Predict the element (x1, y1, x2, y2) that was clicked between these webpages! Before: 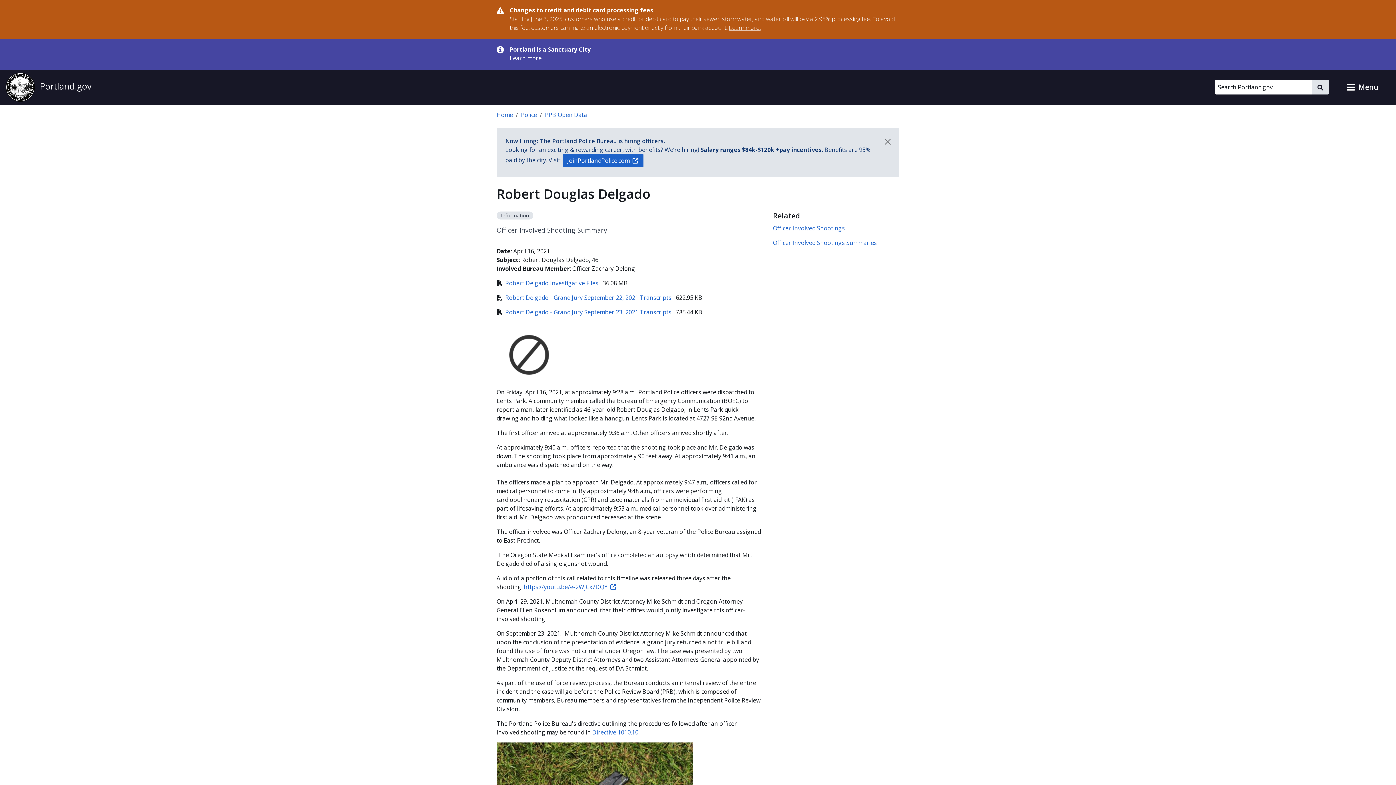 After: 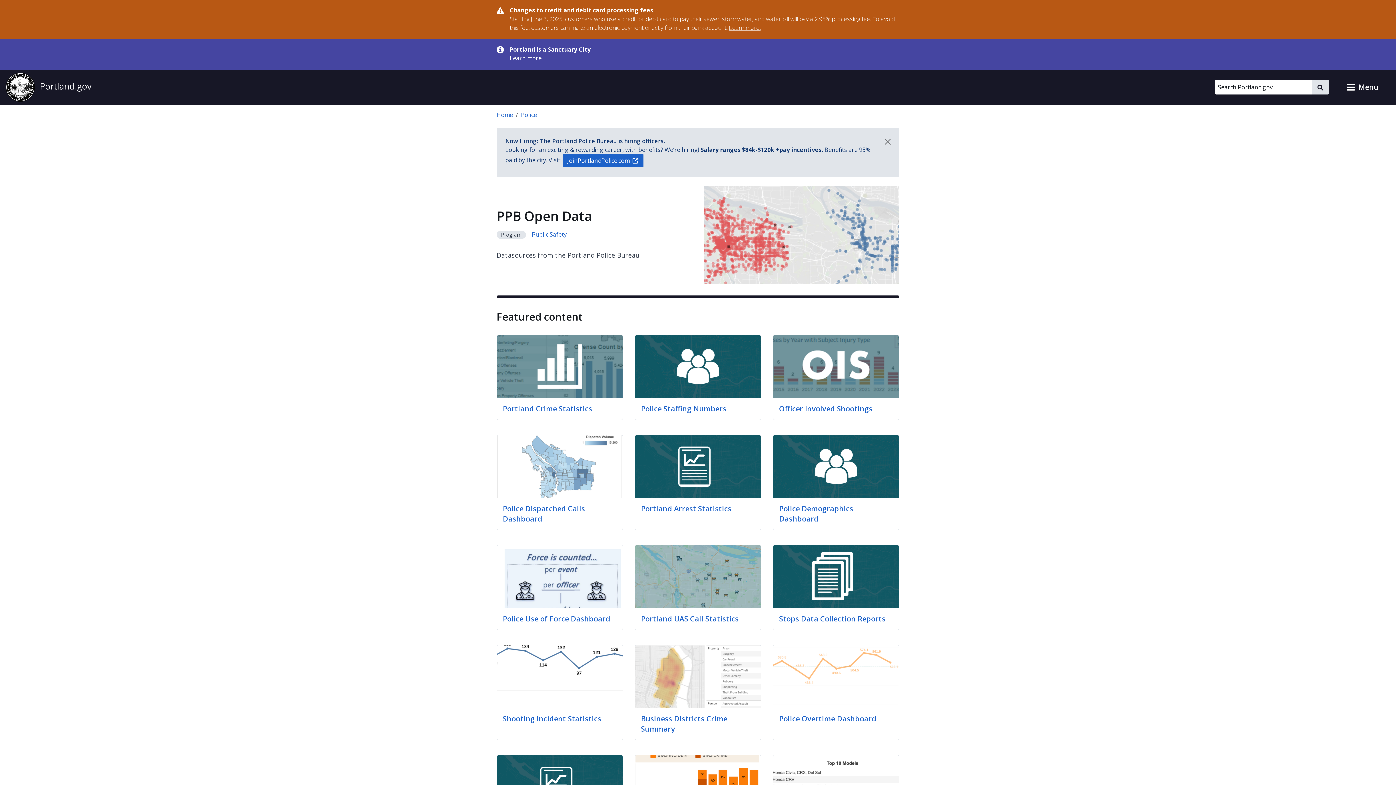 Action: bbox: (545, 110, 587, 118) label: PPB Open Data